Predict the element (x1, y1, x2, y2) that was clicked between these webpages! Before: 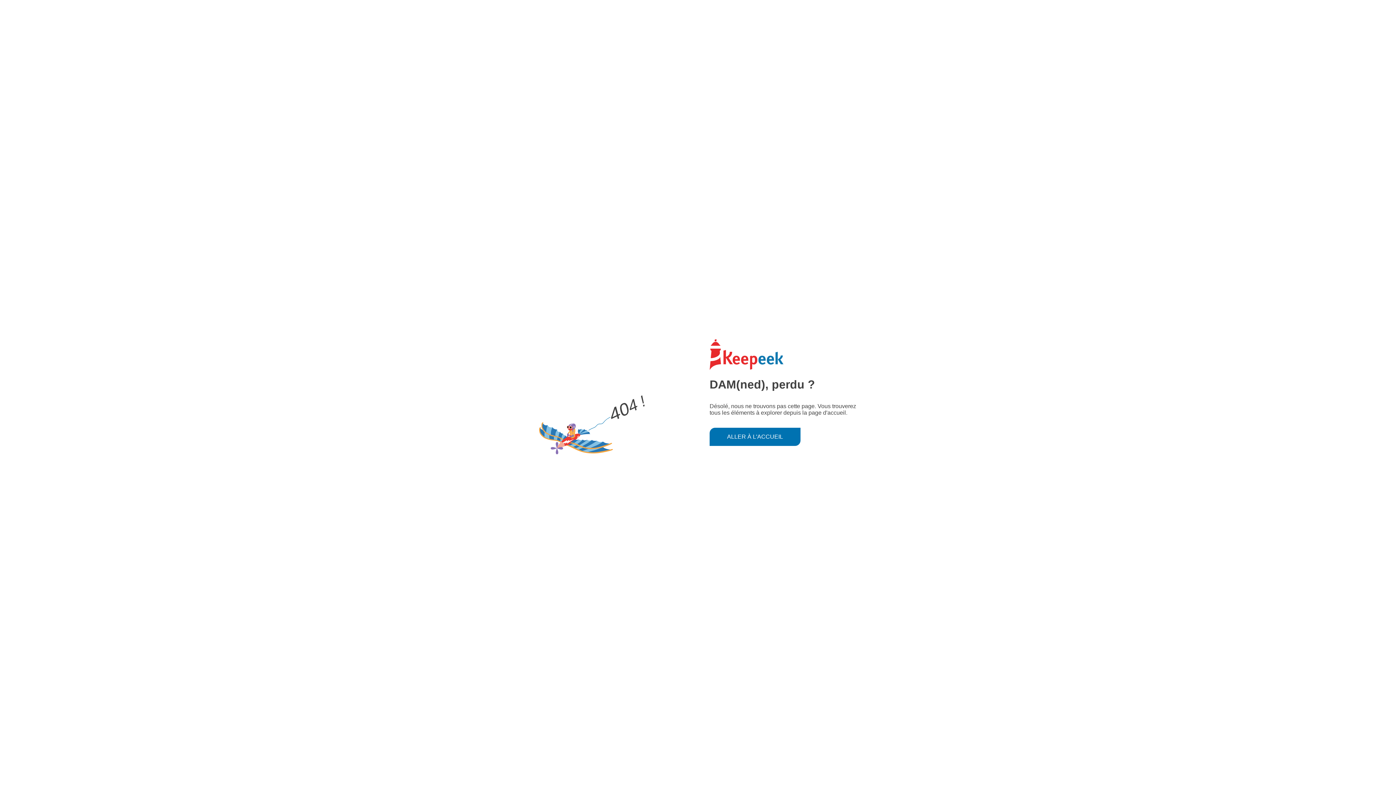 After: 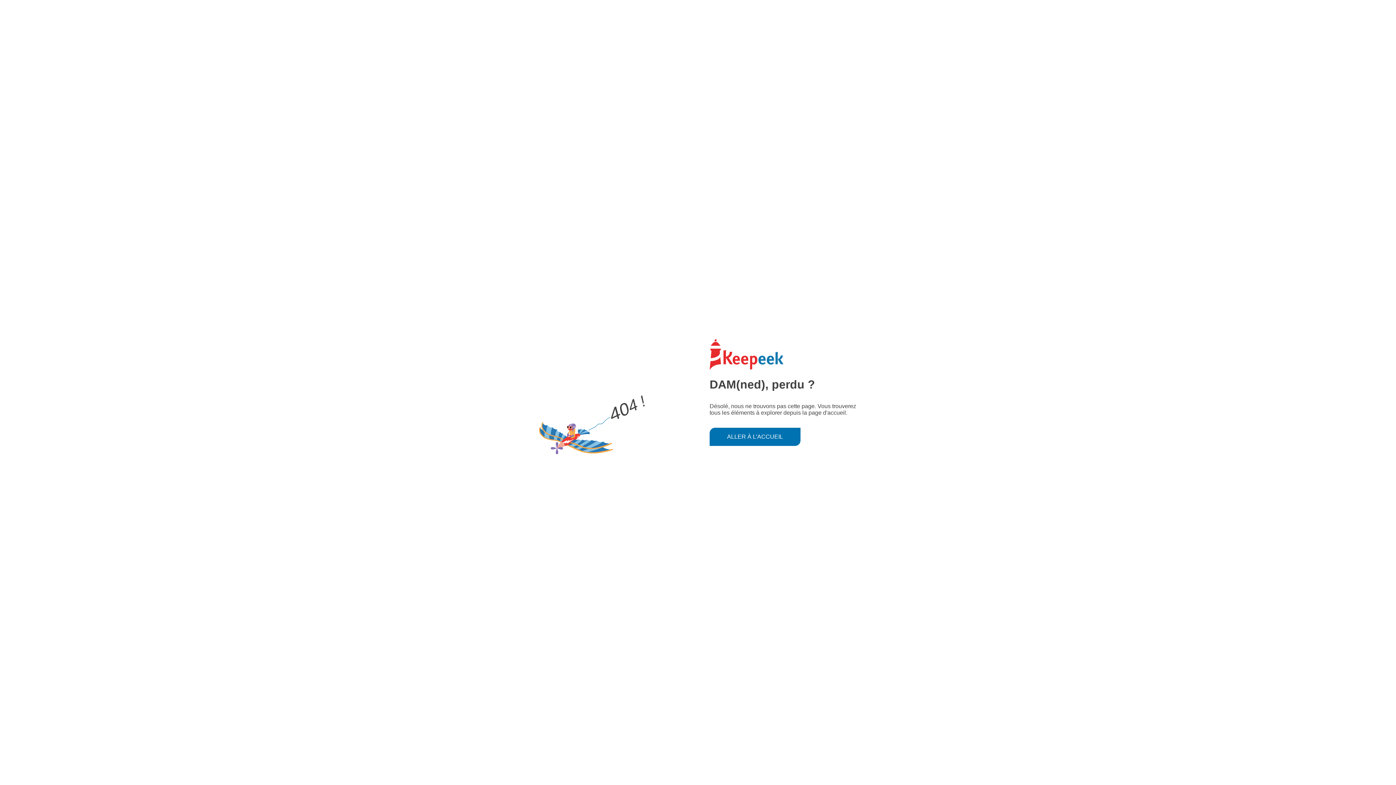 Action: bbox: (709, 427, 800, 446) label: ALLER À L'ACCUEIL